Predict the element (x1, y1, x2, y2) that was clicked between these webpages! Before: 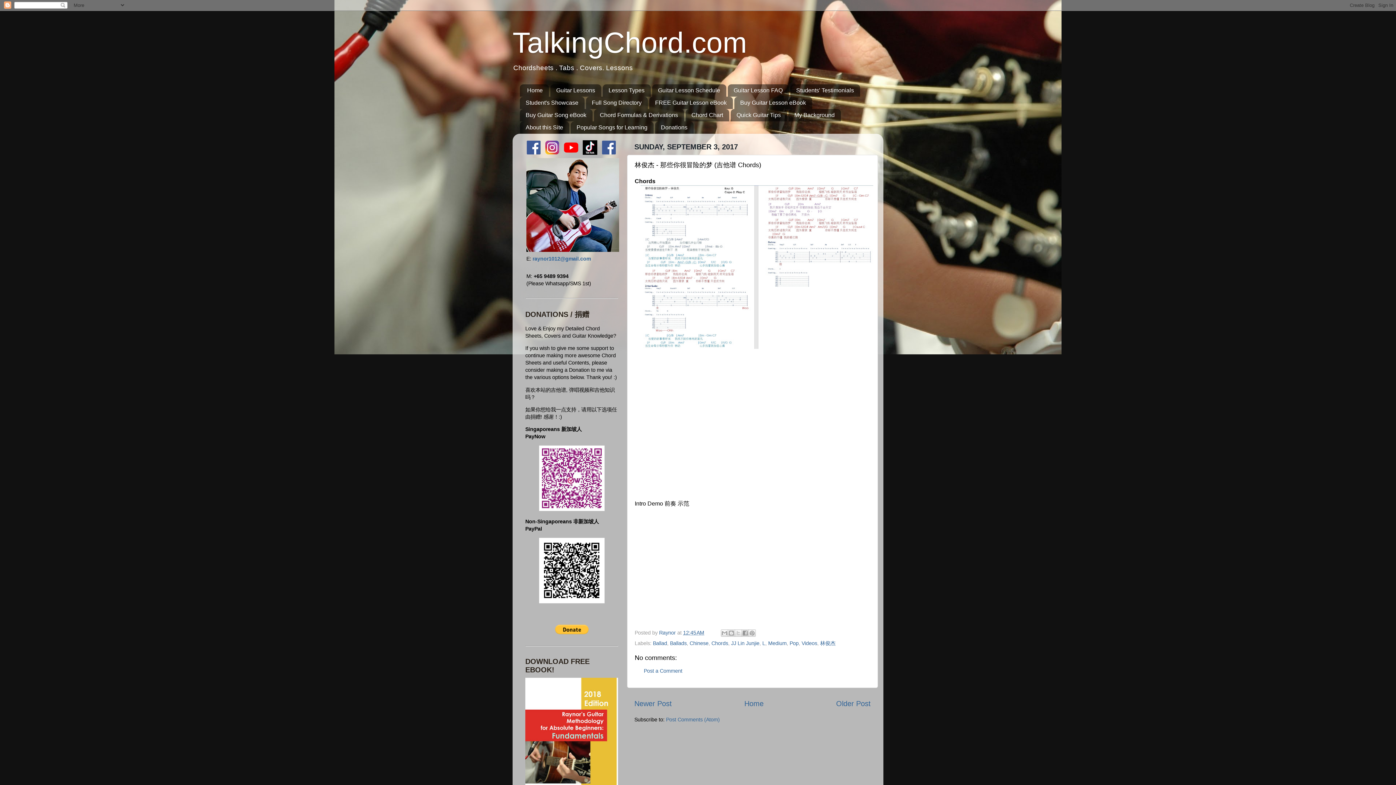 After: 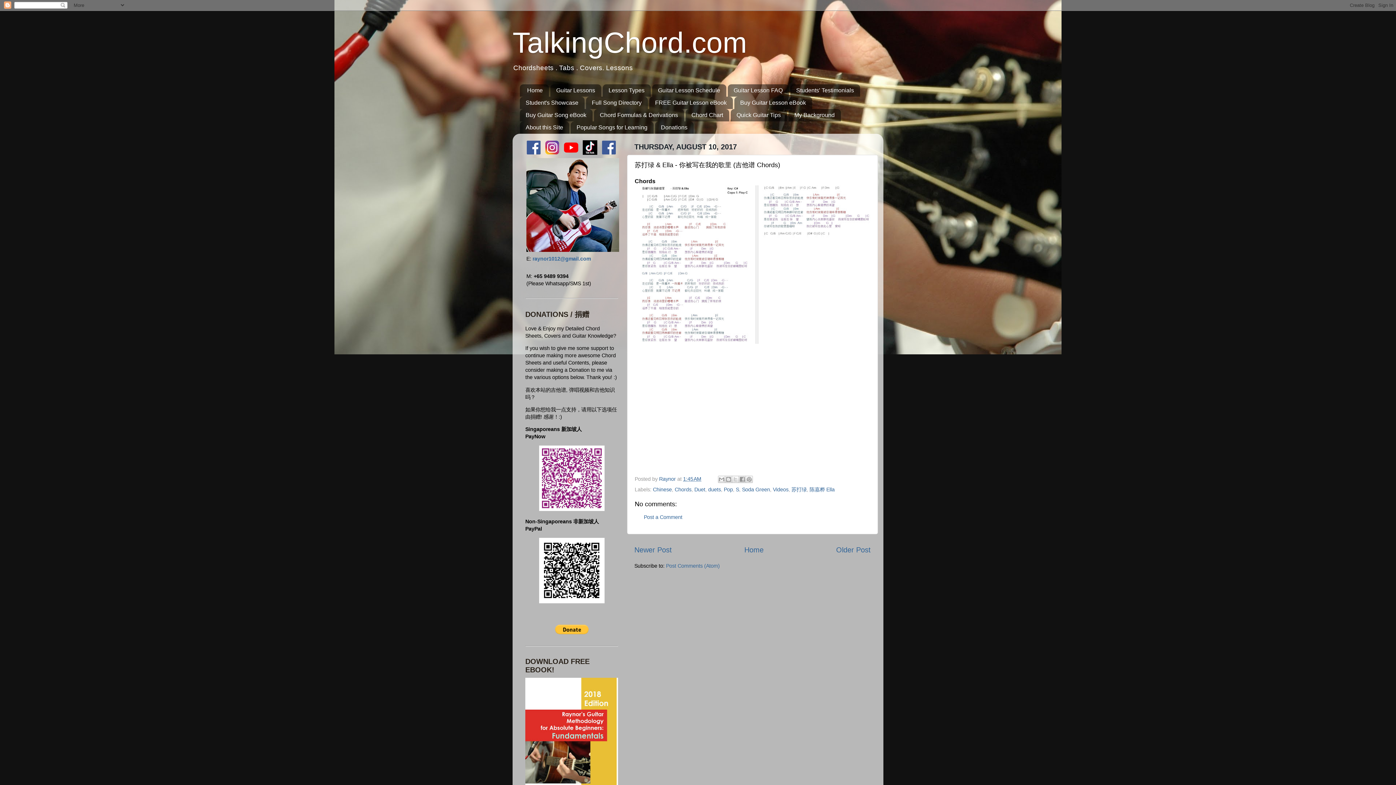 Action: bbox: (836, 699, 870, 707) label: Older Post